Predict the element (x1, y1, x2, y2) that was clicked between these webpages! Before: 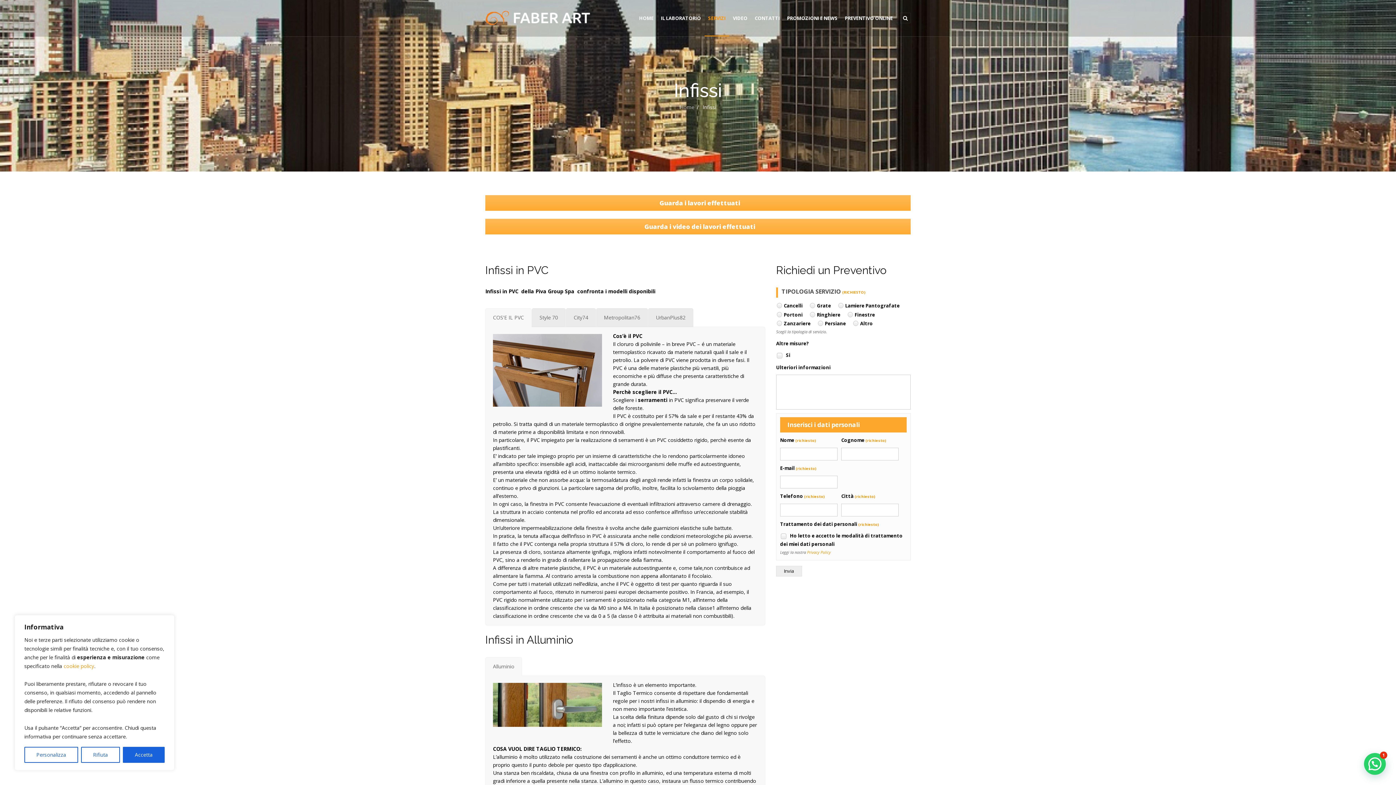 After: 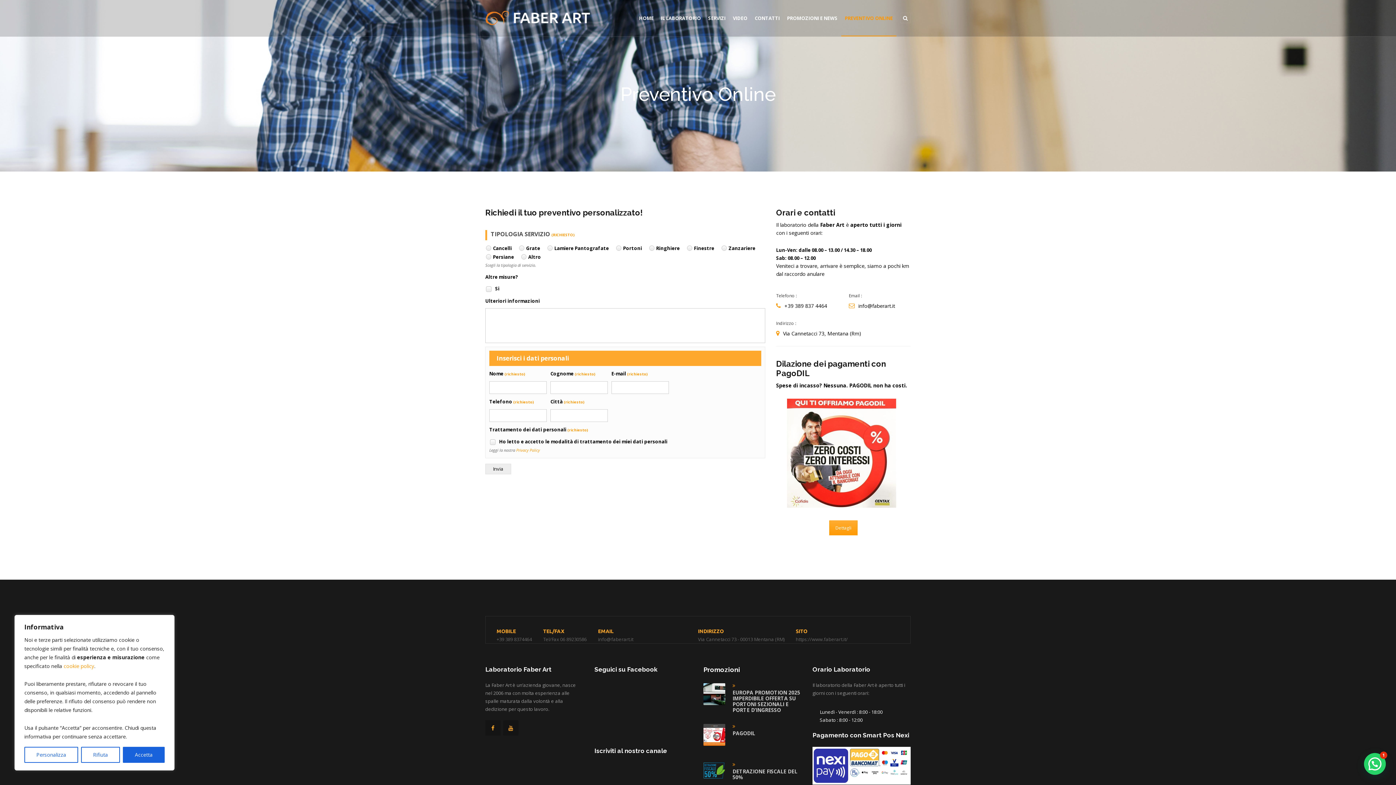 Action: label: PREVENTIVO ONLINE bbox: (841, 0, 896, 36)